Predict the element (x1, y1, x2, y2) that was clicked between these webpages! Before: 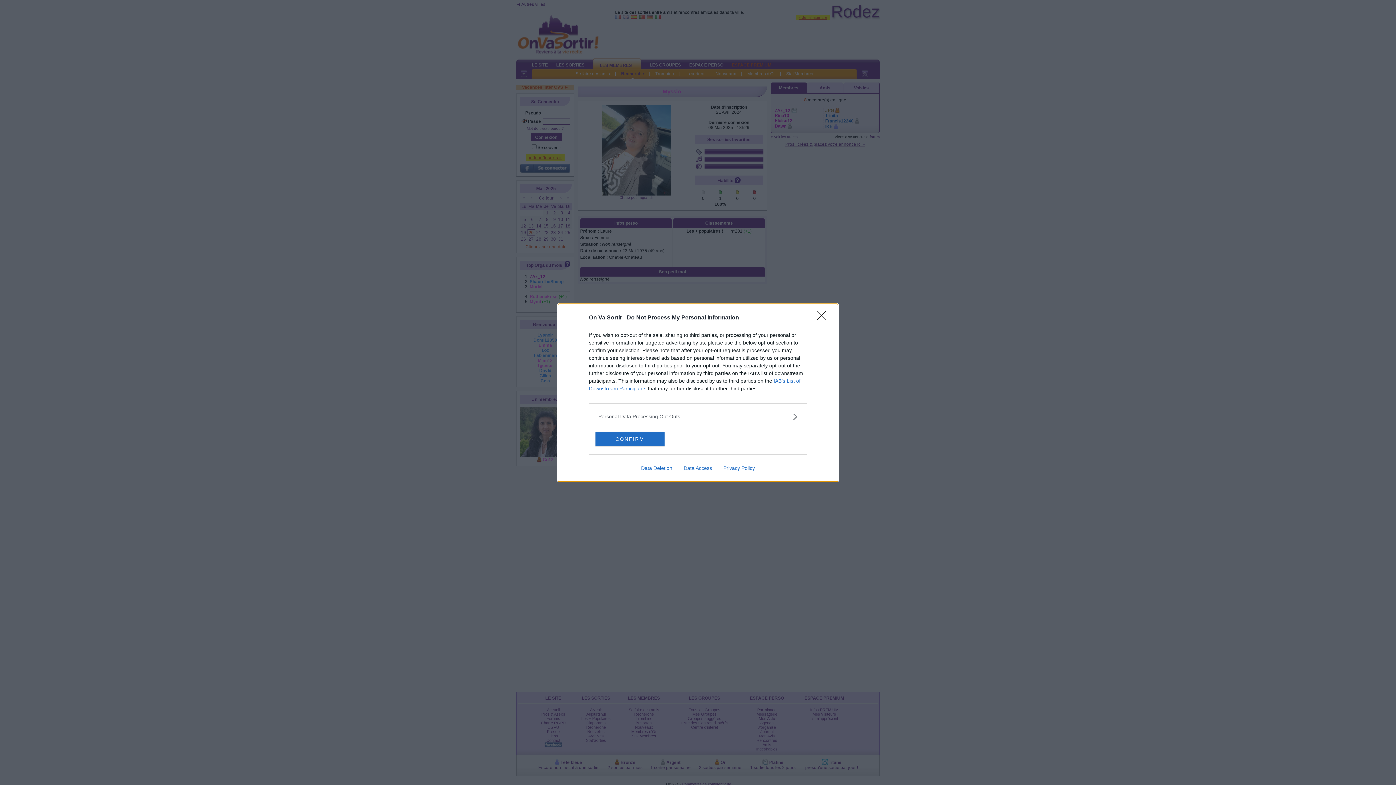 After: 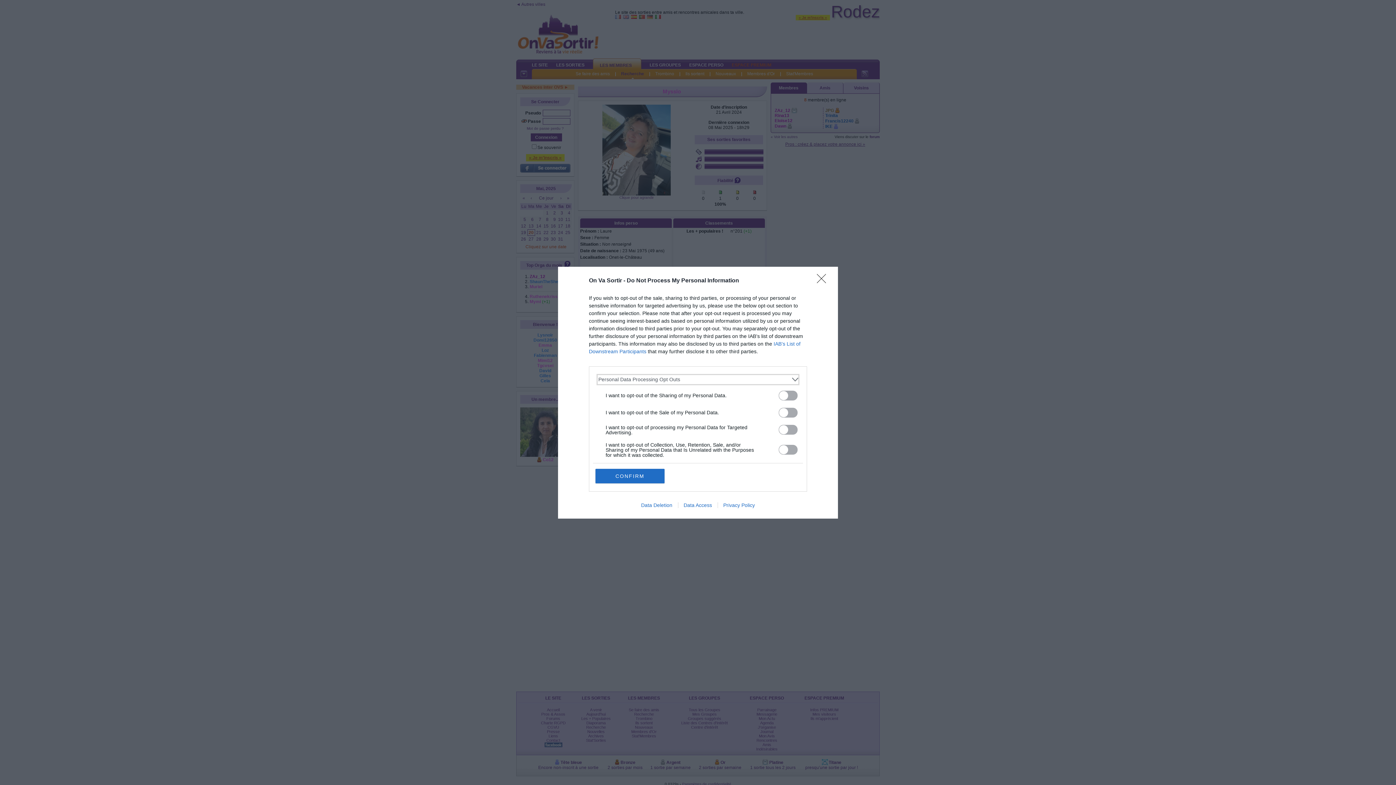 Action: label: Opt-Outs bbox: (598, 412, 797, 420)